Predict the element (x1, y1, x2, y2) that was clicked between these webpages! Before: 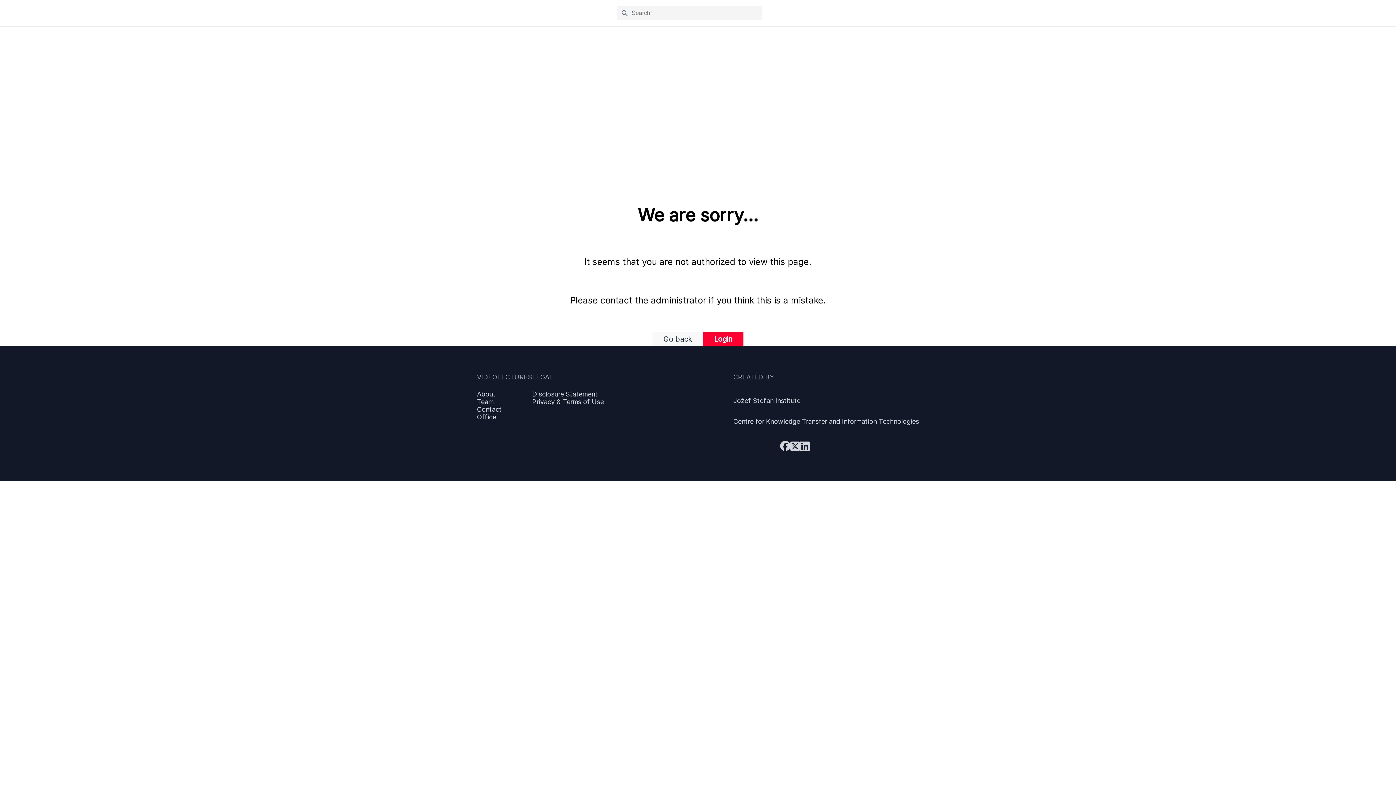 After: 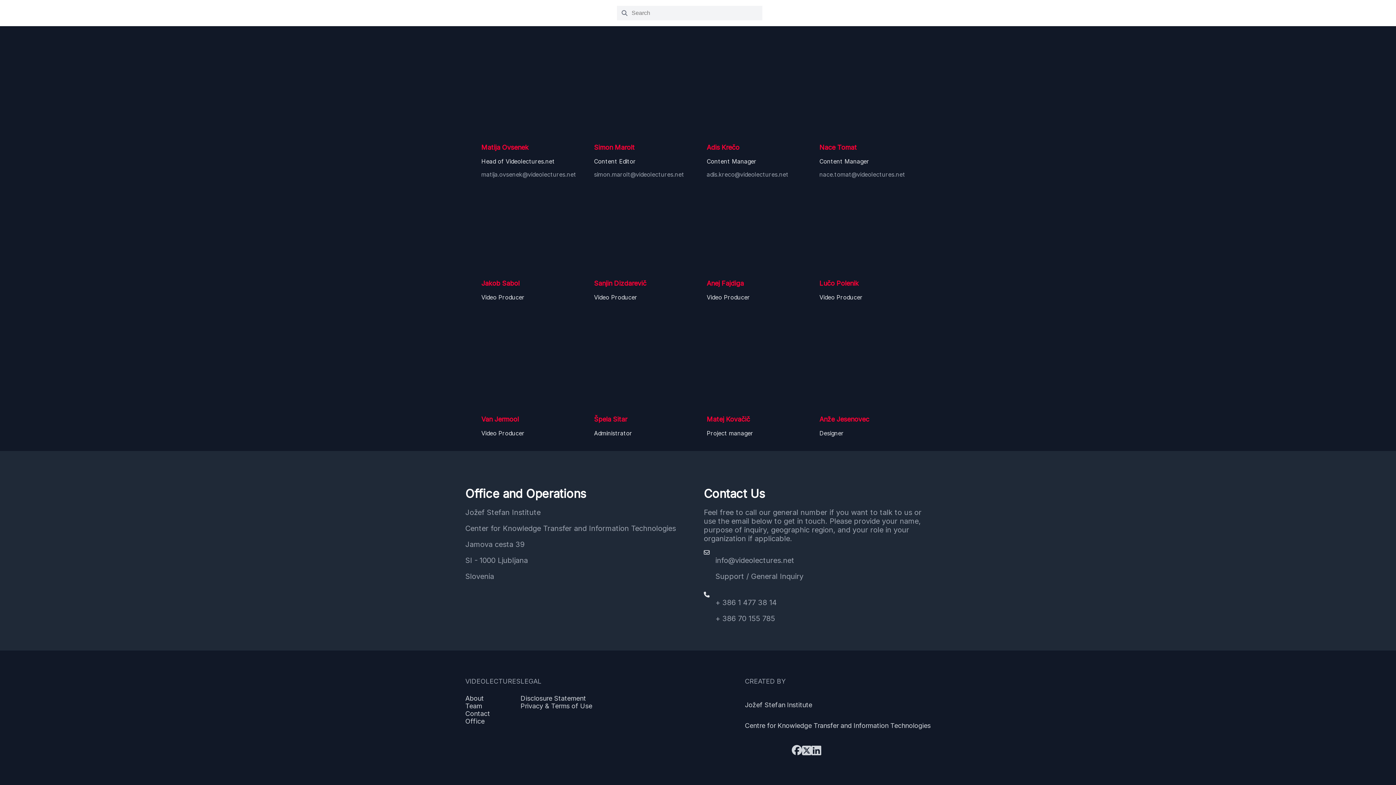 Action: bbox: (477, 405, 532, 413) label: Contact